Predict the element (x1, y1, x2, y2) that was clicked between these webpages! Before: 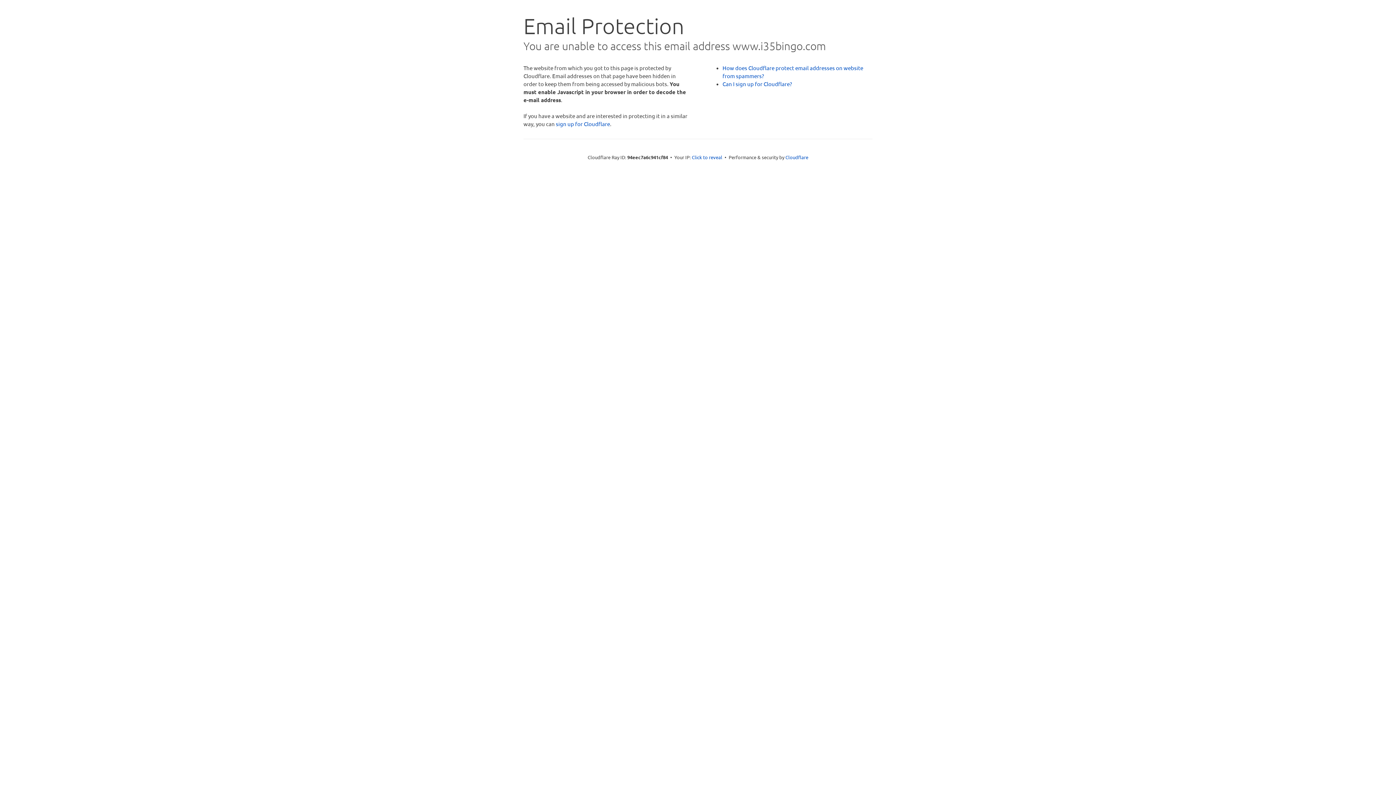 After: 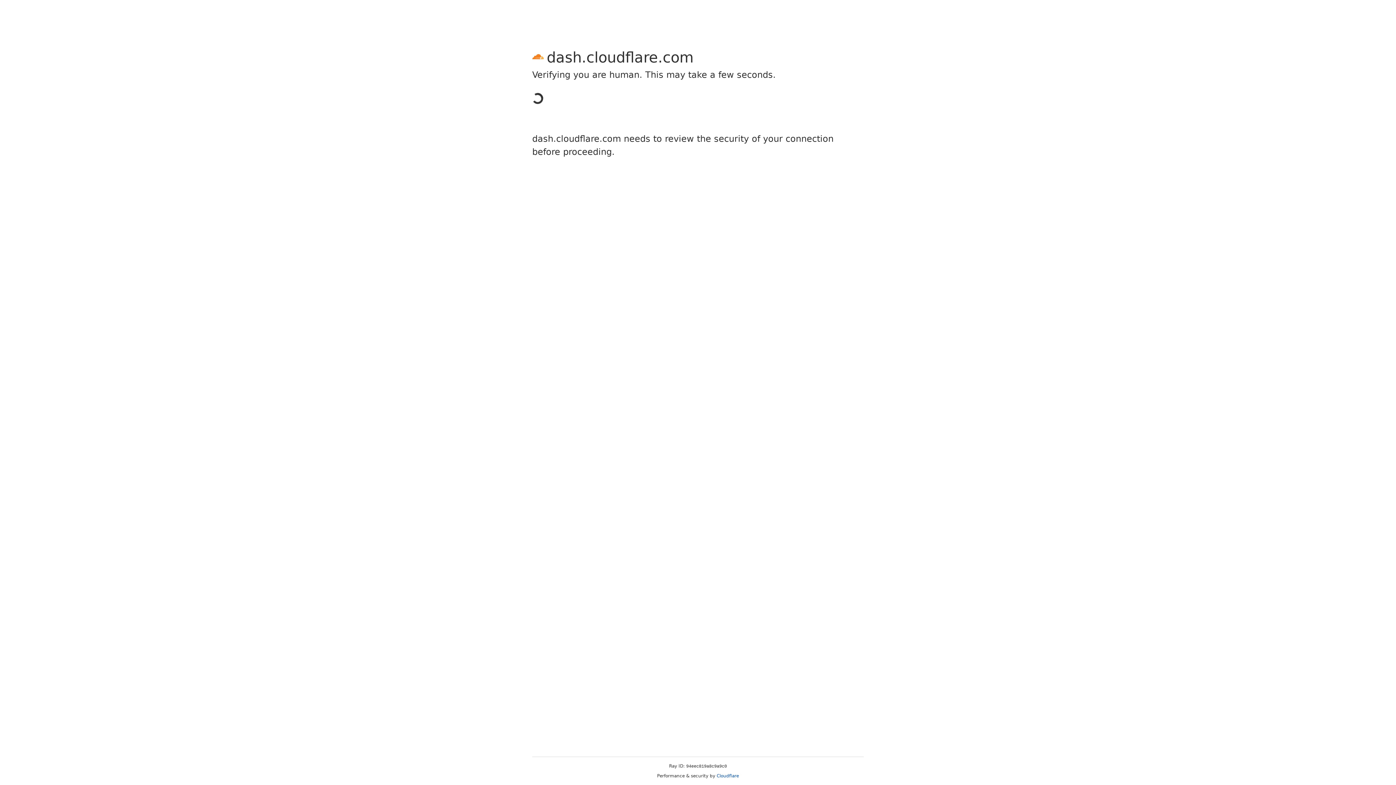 Action: bbox: (556, 120, 610, 127) label: sign up for Cloudflare